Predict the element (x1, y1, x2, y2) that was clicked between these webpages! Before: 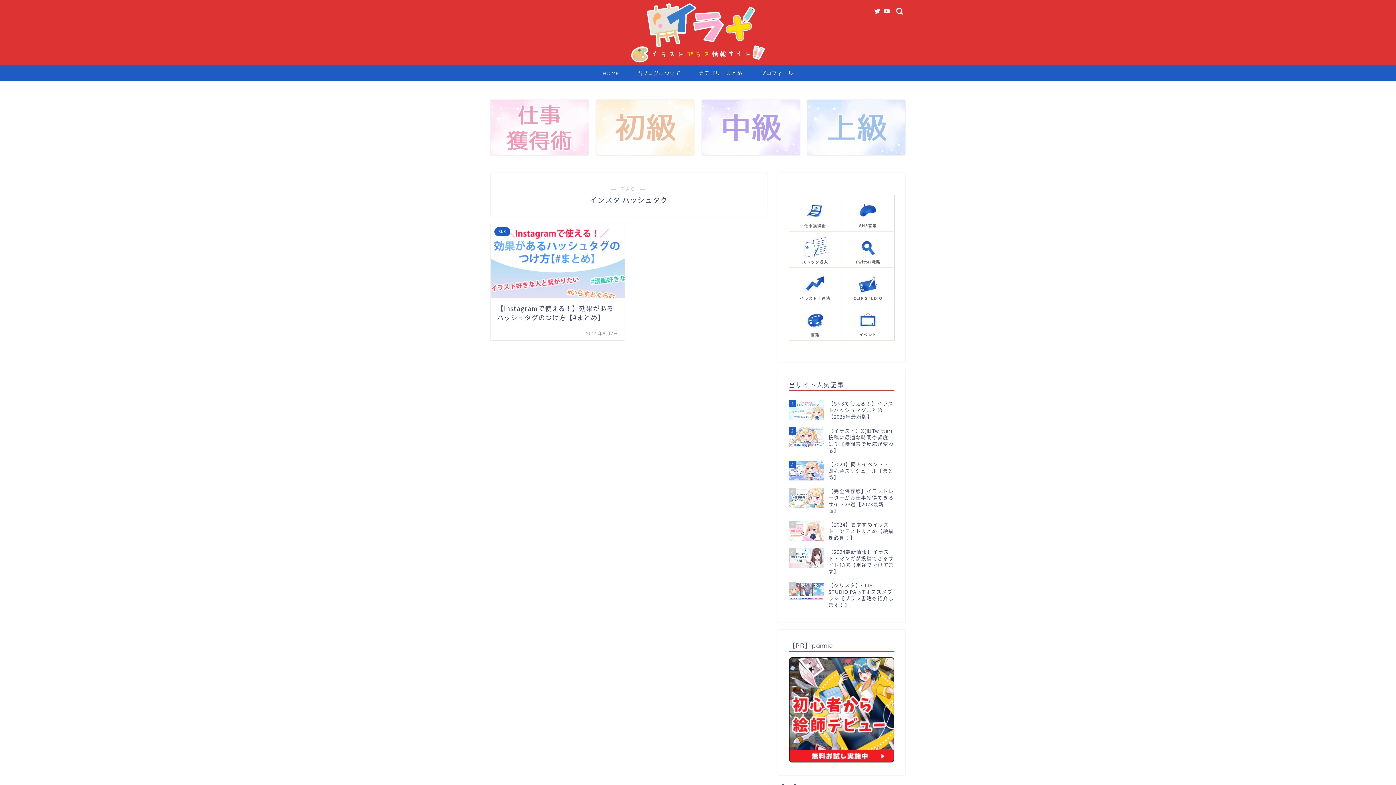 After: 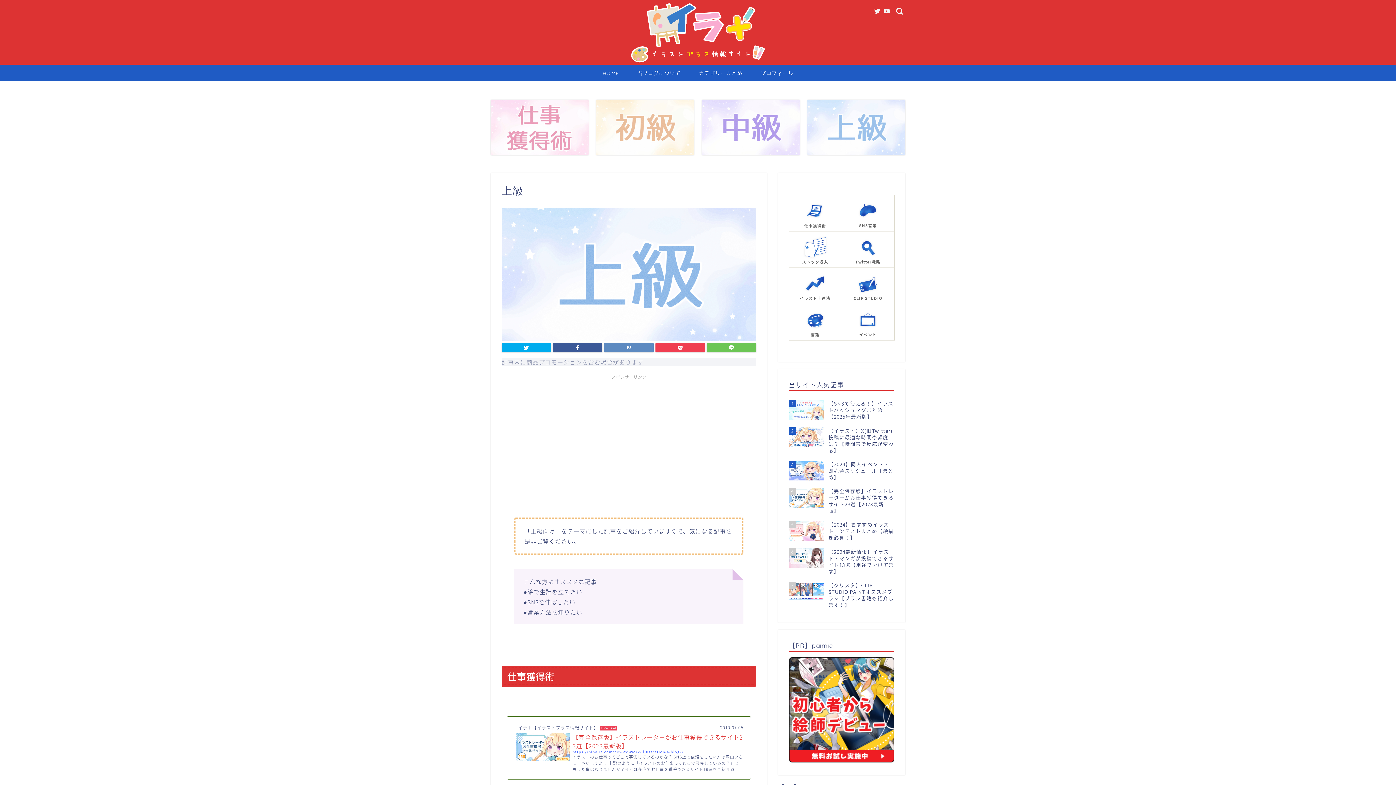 Action: bbox: (807, 99, 905, 154)